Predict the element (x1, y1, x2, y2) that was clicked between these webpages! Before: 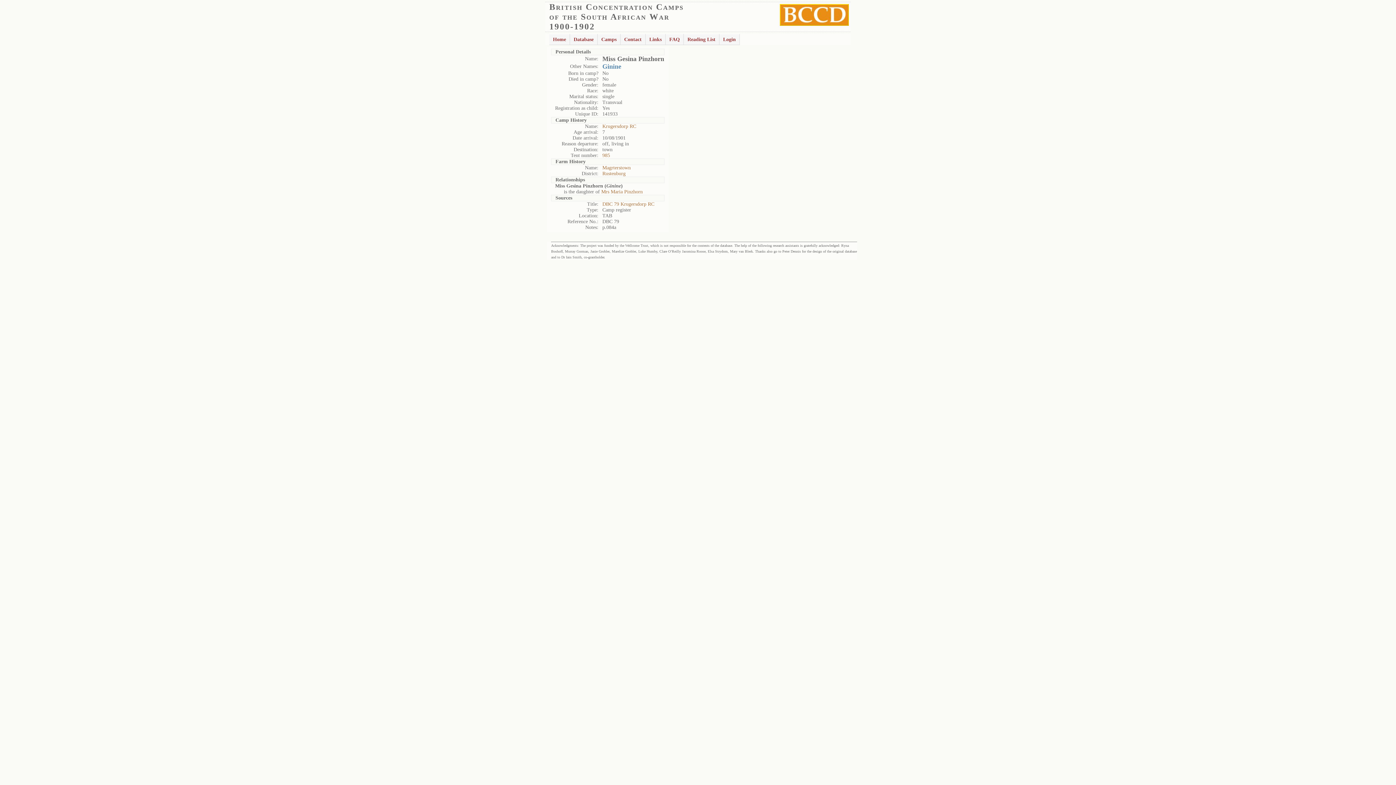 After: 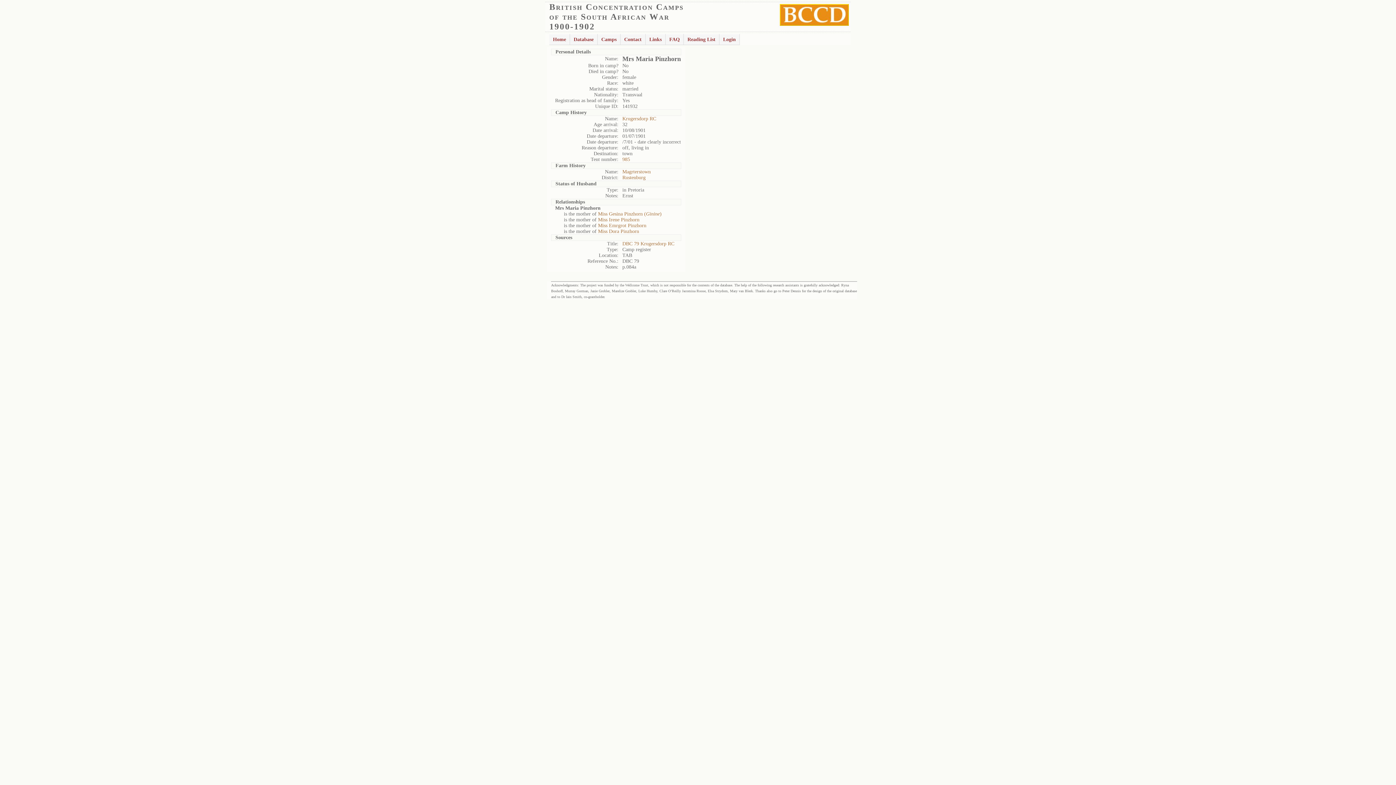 Action: bbox: (601, 189, 642, 194) label: Mrs Maria Pinzhorn